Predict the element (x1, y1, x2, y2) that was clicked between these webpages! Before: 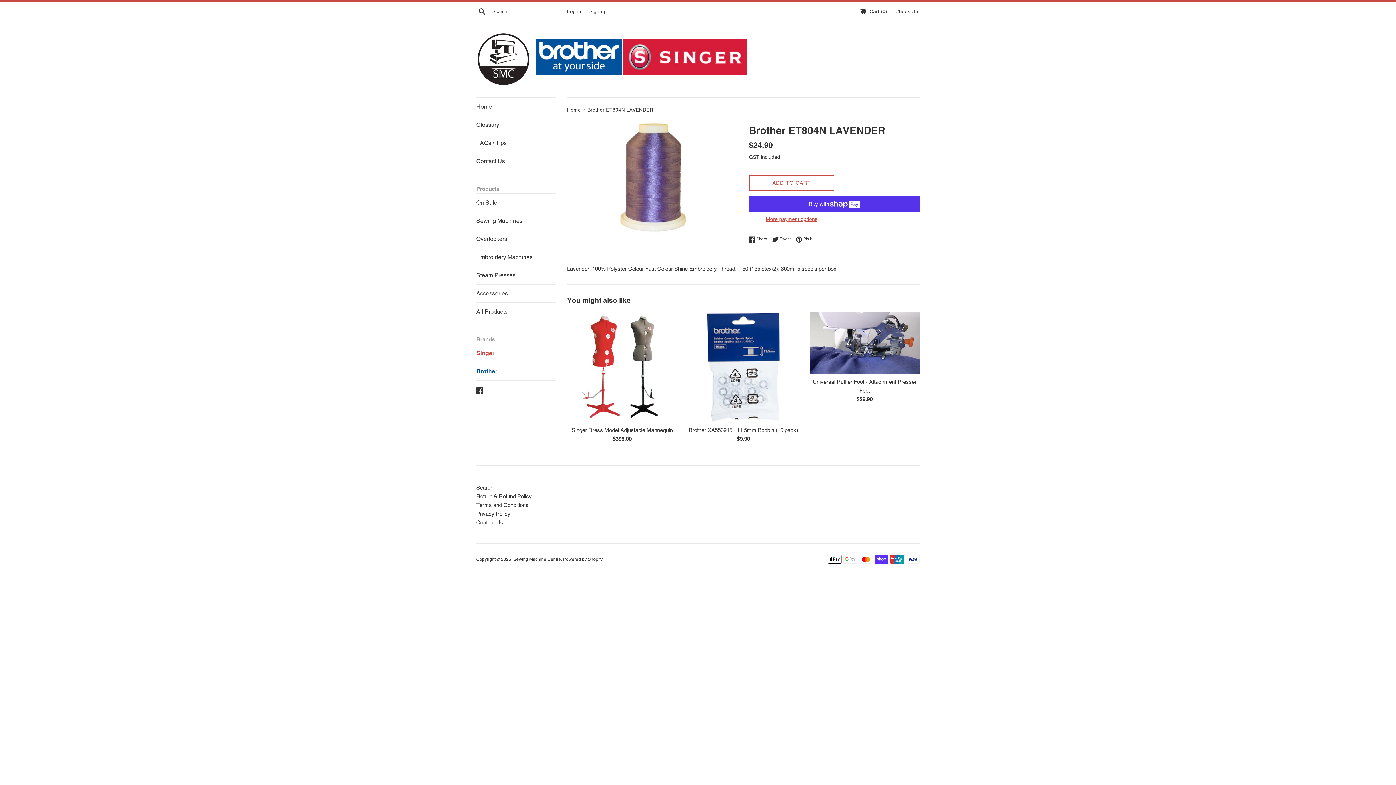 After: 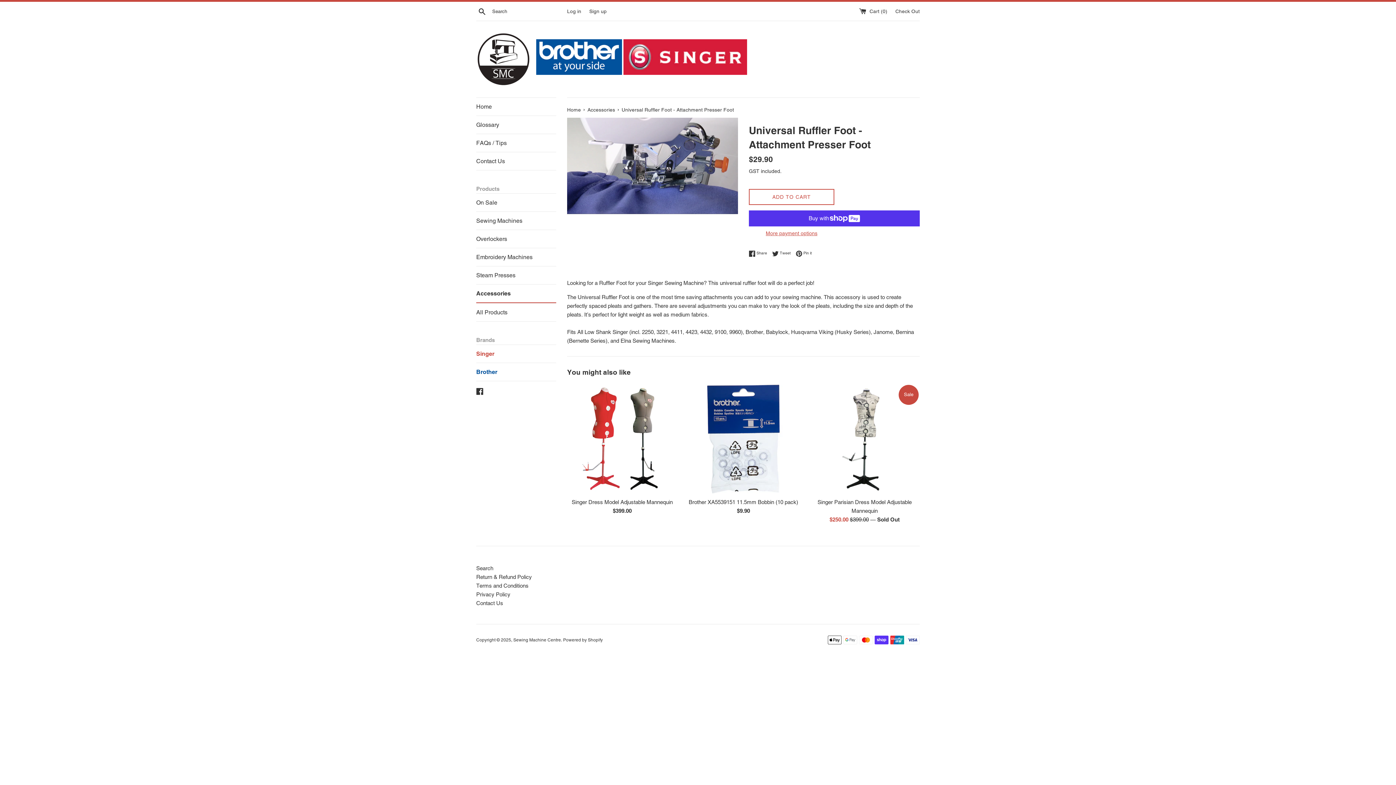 Action: bbox: (809, 312, 919, 374)